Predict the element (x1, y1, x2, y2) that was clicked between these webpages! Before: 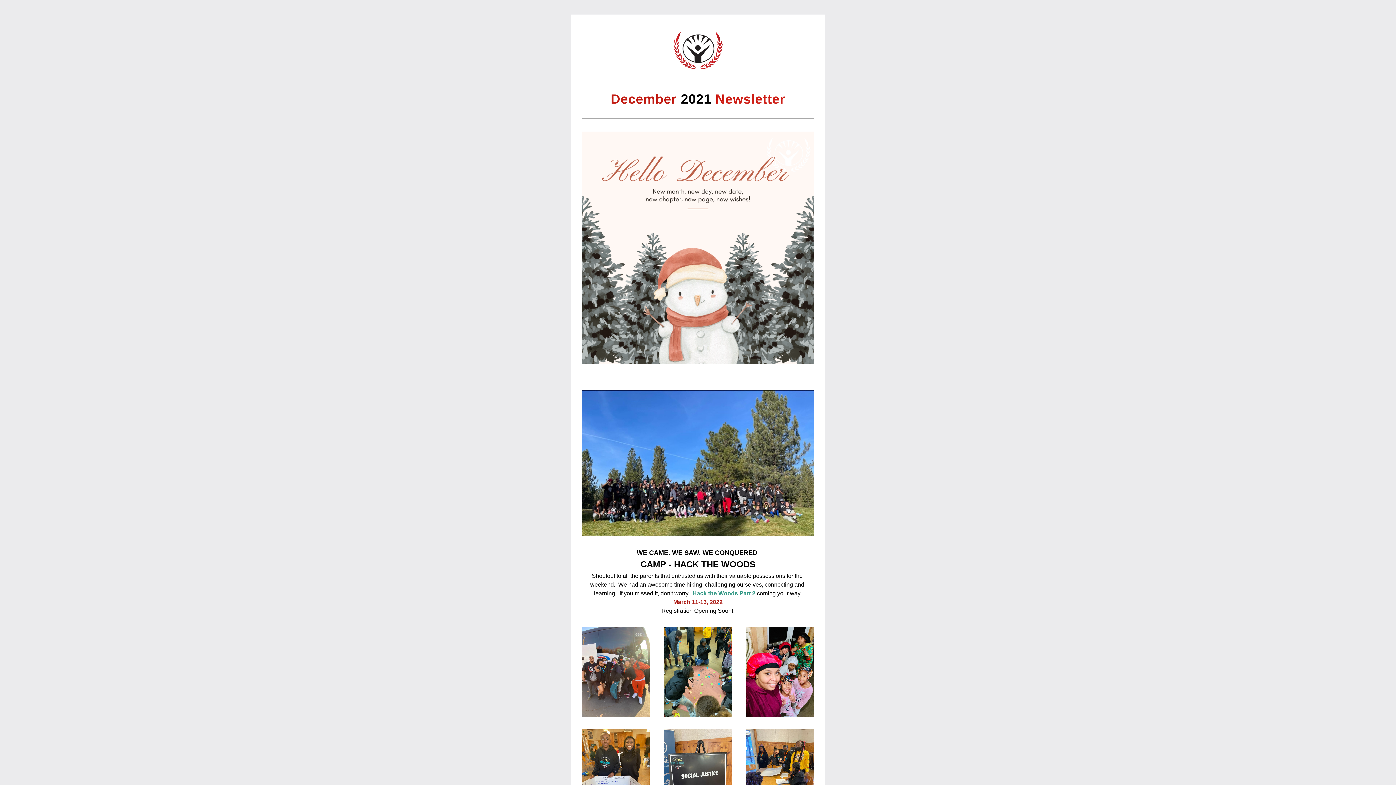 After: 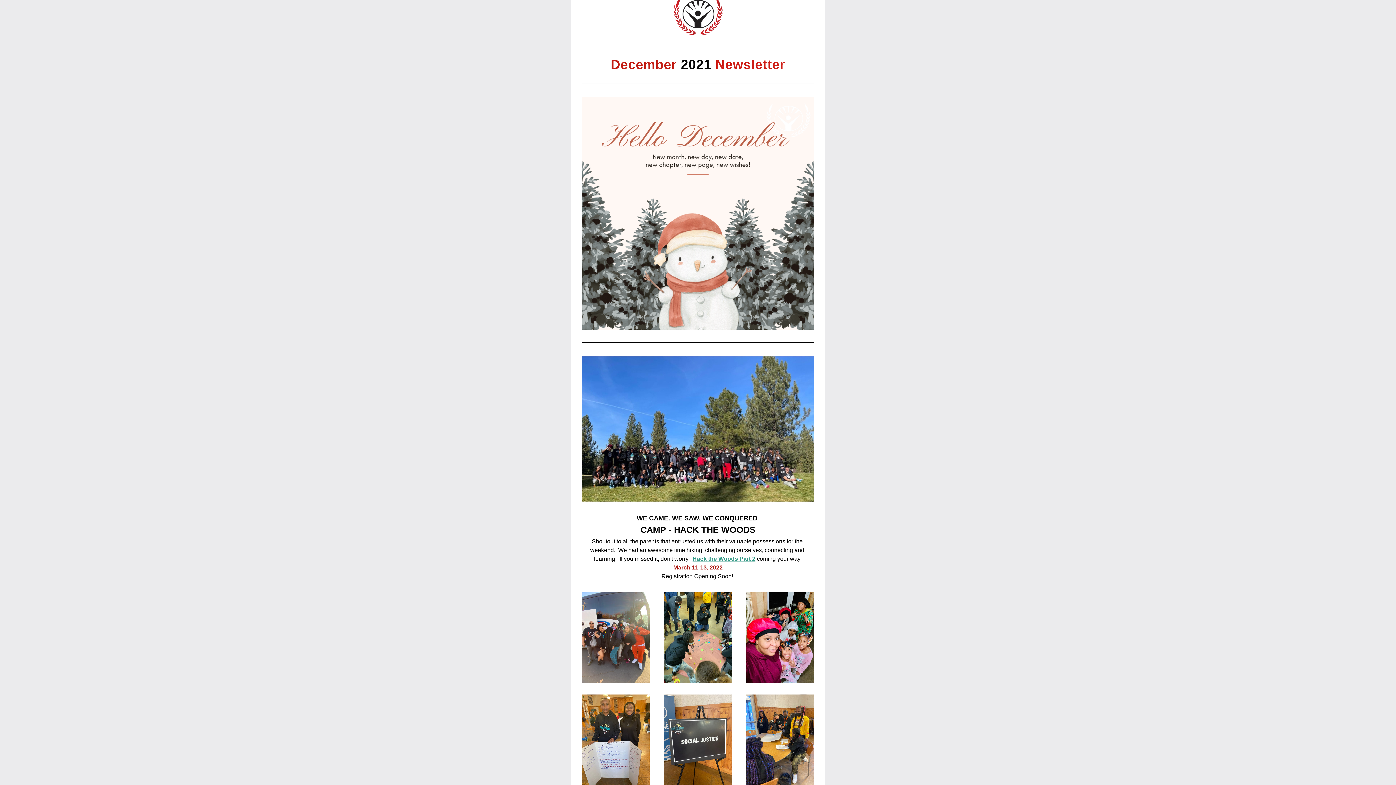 Action: bbox: (664, 729, 732, 820)